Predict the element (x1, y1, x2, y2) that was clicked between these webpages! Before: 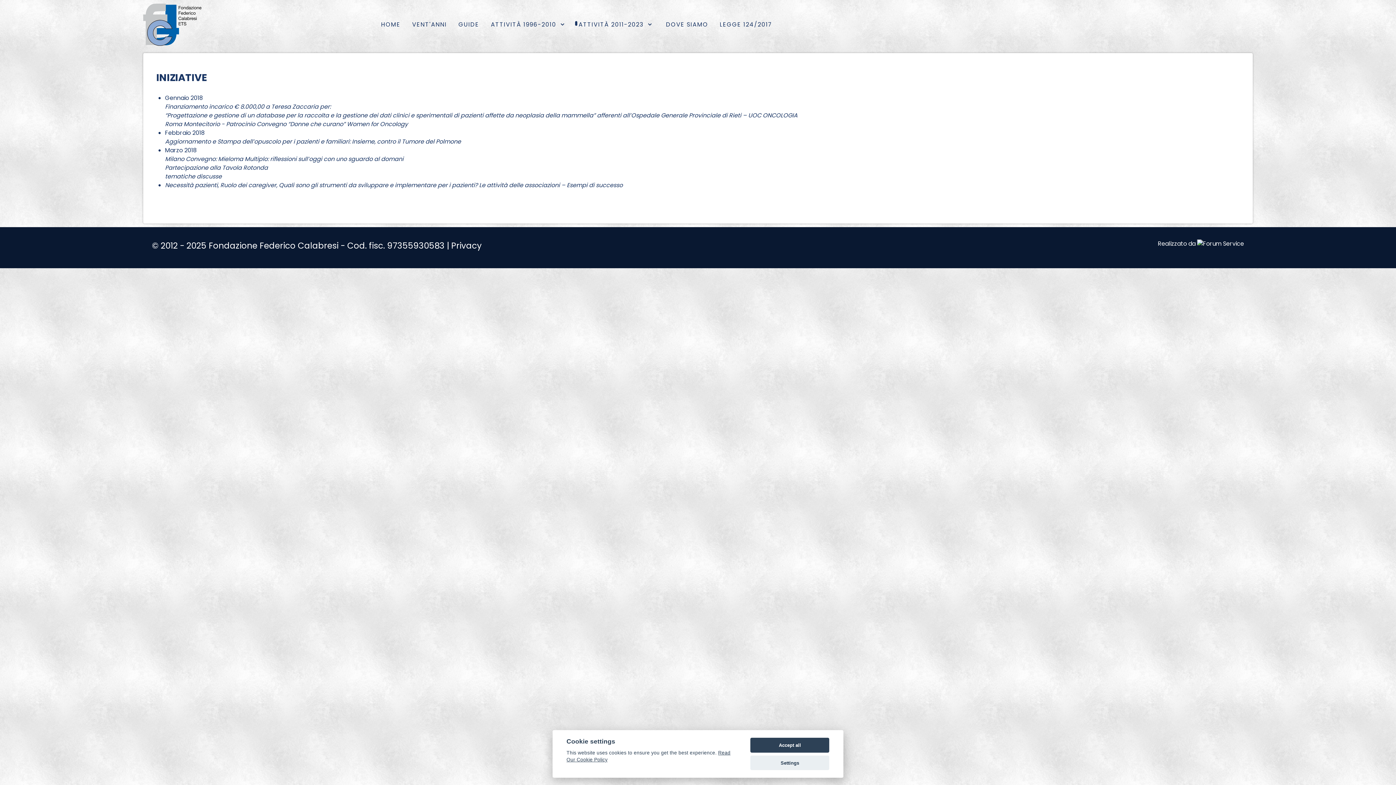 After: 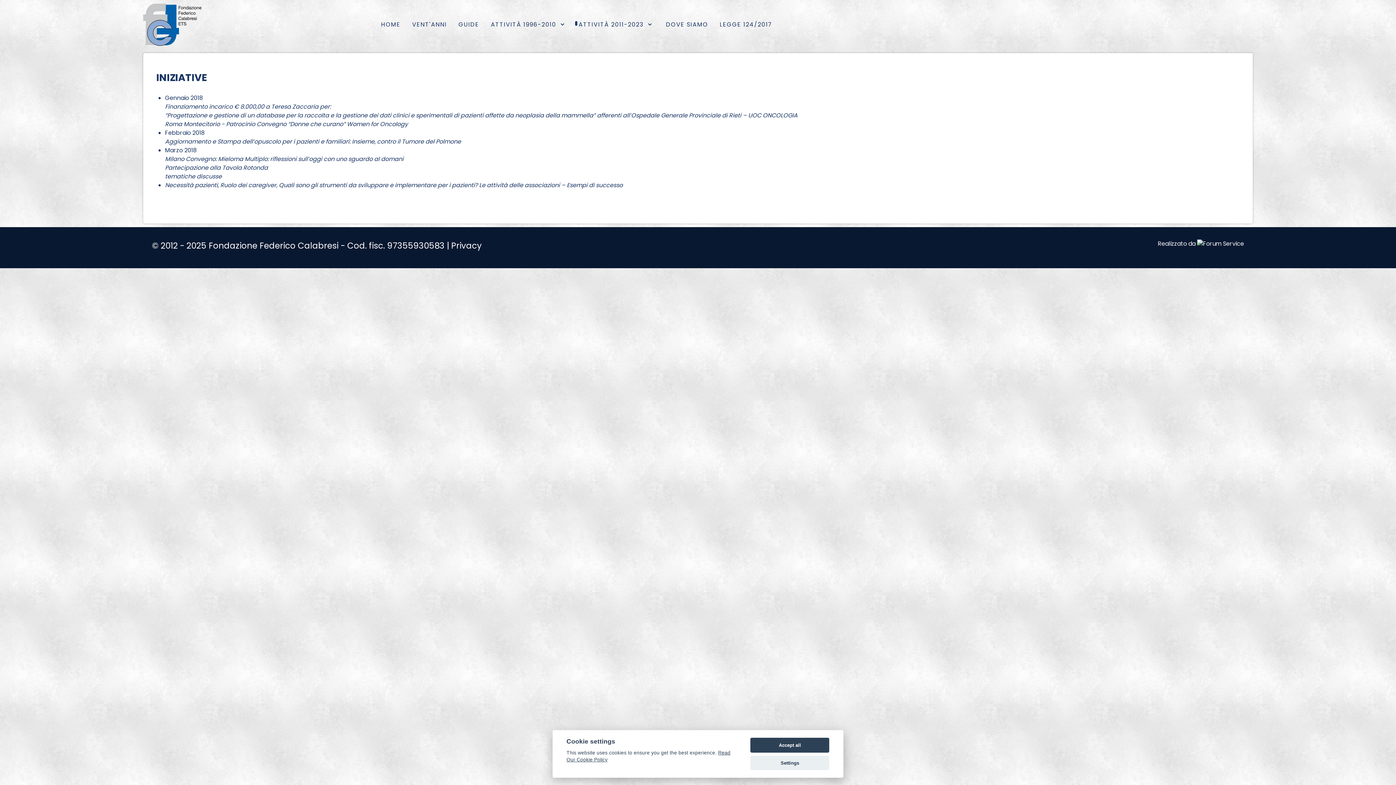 Action: label: Privacy bbox: (451, 239, 481, 251)